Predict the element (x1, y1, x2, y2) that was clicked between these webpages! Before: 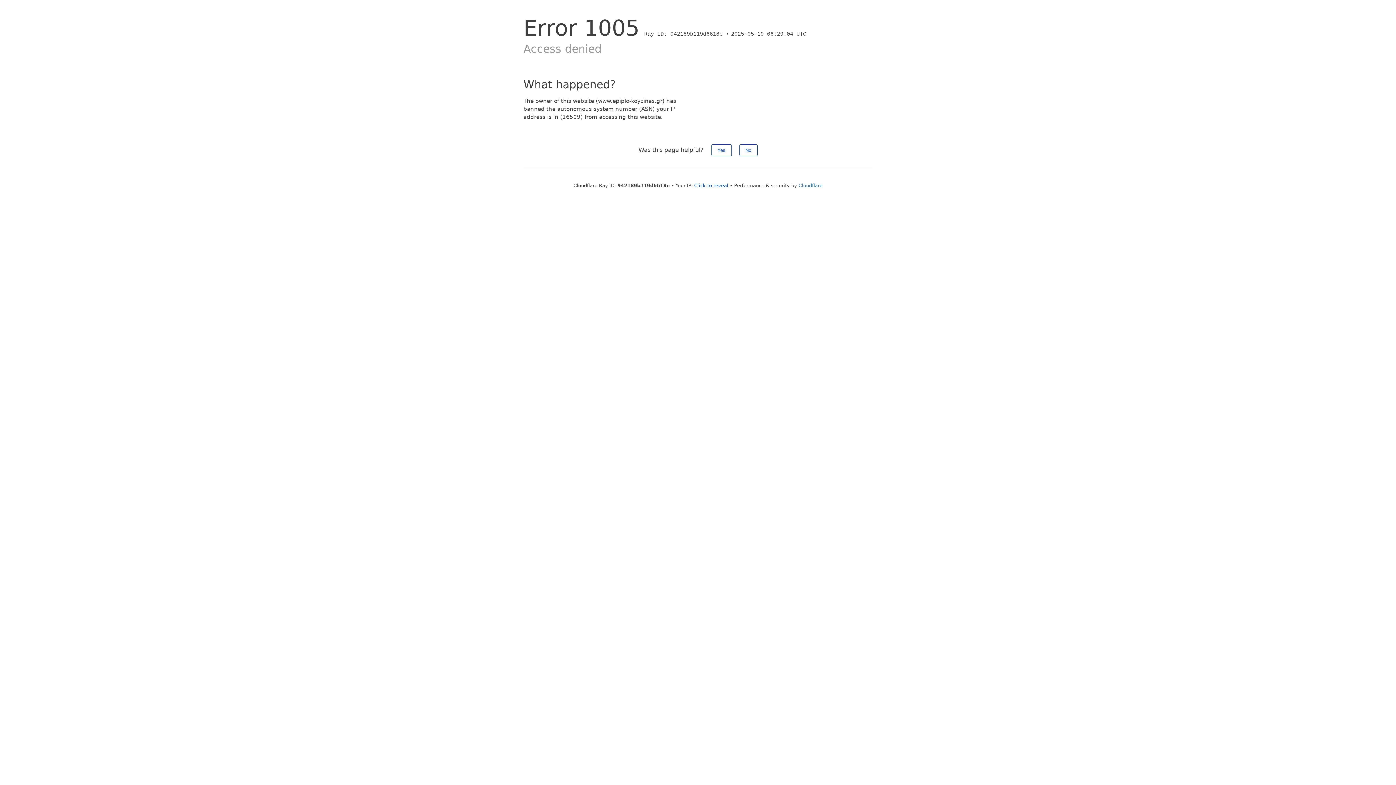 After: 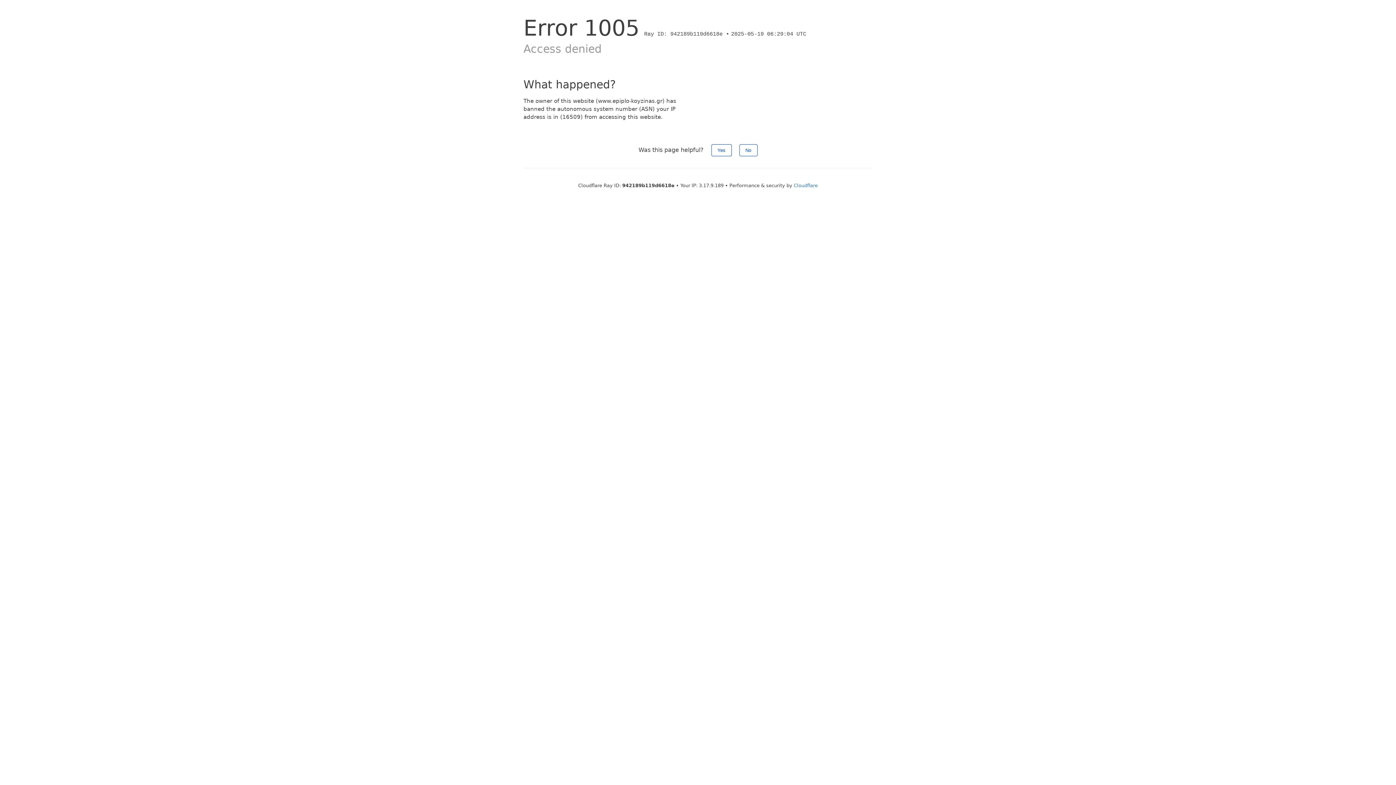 Action: label: Click to reveal bbox: (694, 182, 728, 188)